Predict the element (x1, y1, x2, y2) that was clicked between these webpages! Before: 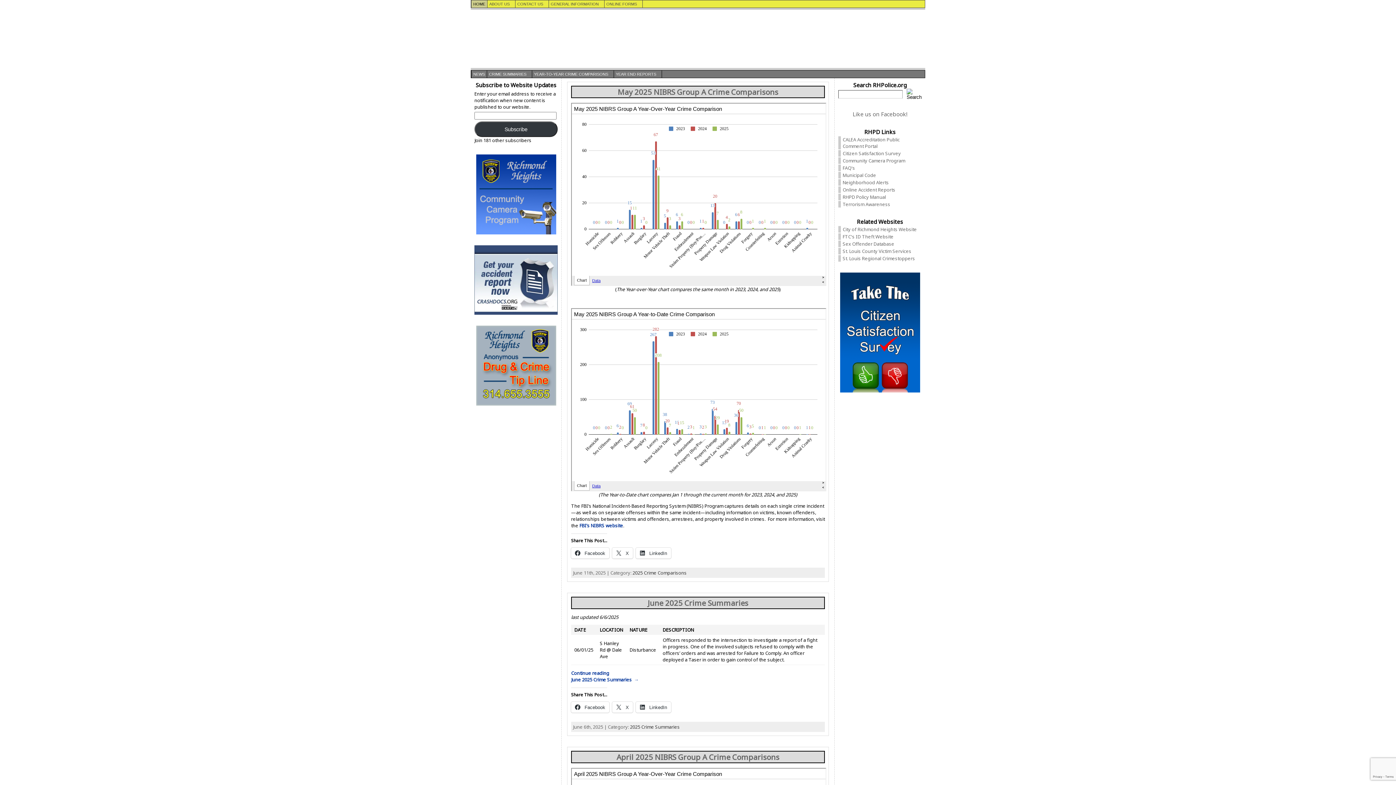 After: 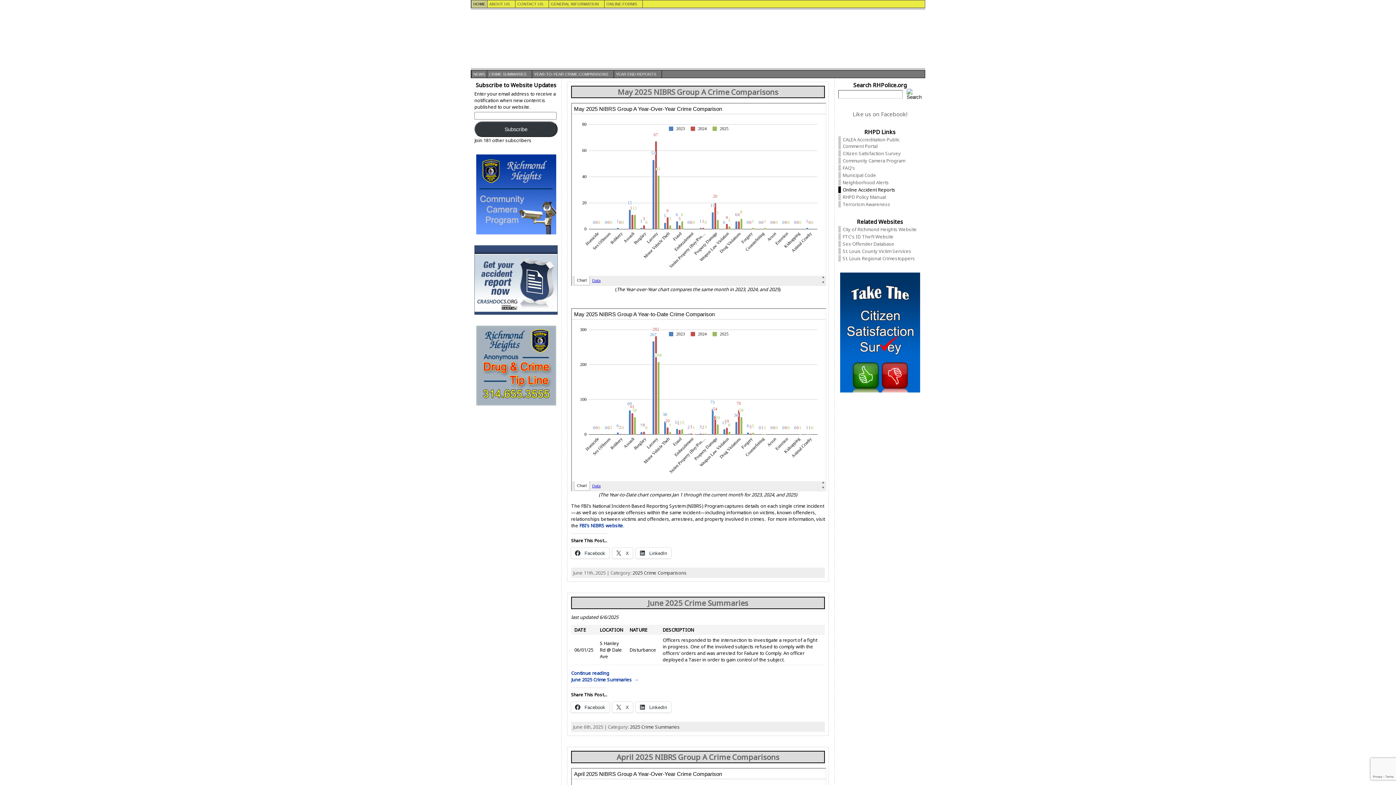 Action: label: Online Accident Reports bbox: (842, 186, 895, 193)